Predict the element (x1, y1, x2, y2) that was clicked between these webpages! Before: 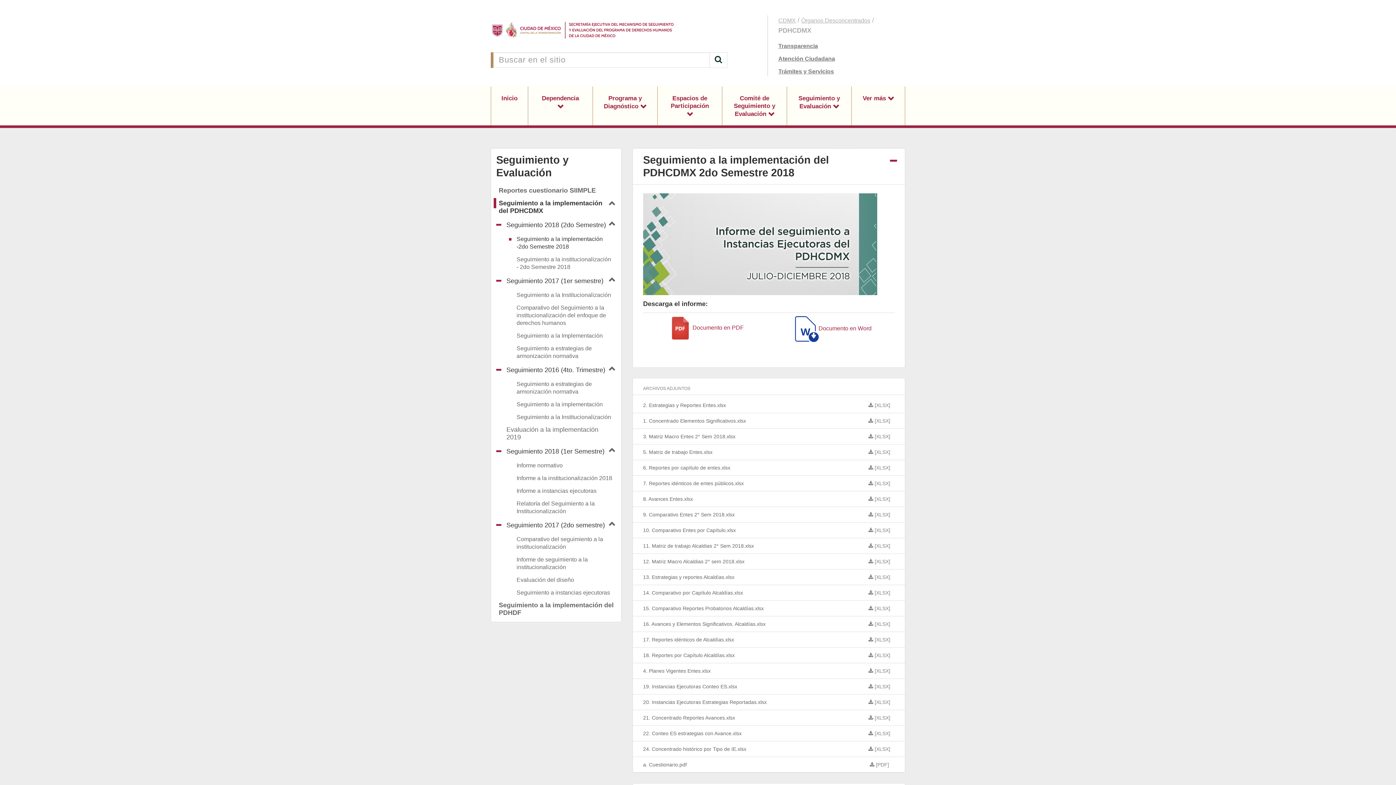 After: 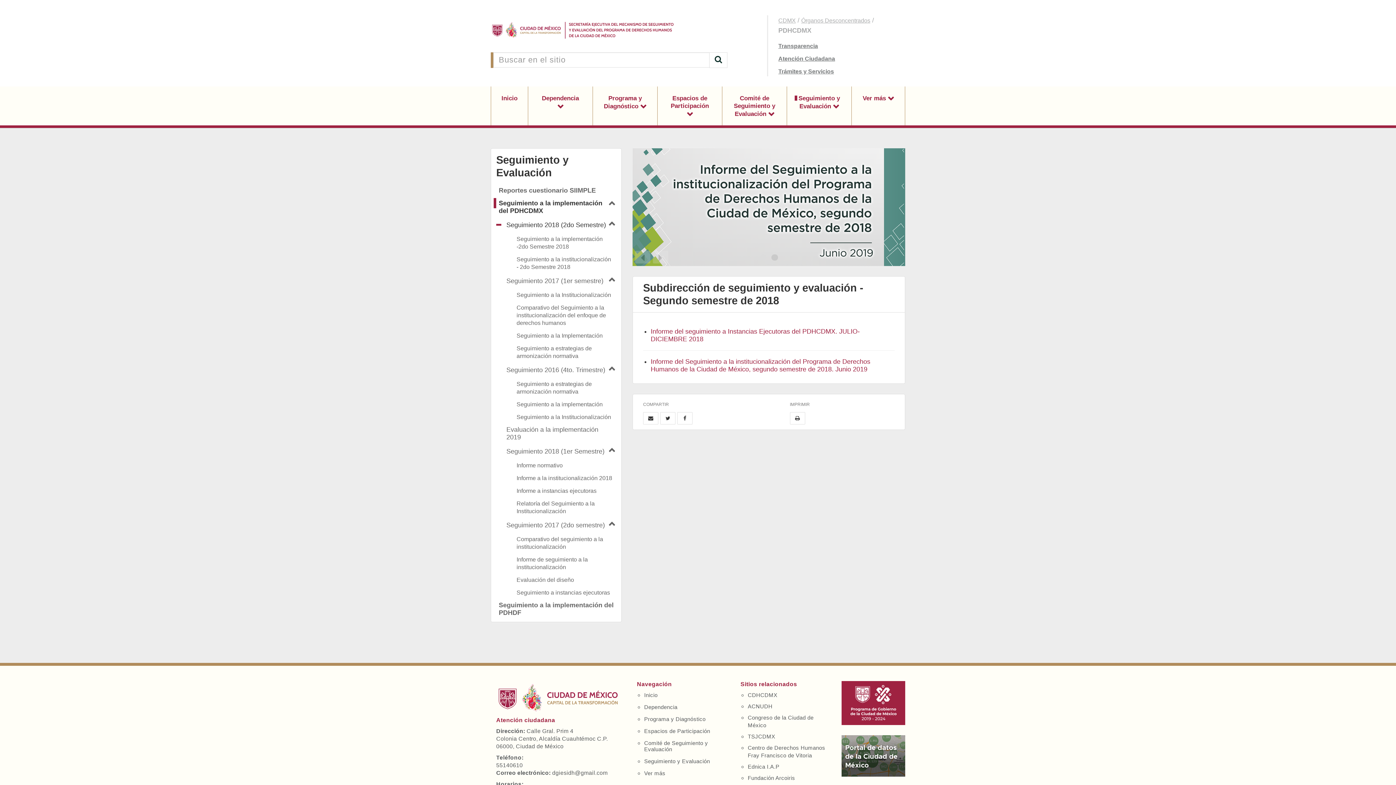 Action: bbox: (491, 217, 621, 232) label: Seguimiento 2018 (2do Semestre)